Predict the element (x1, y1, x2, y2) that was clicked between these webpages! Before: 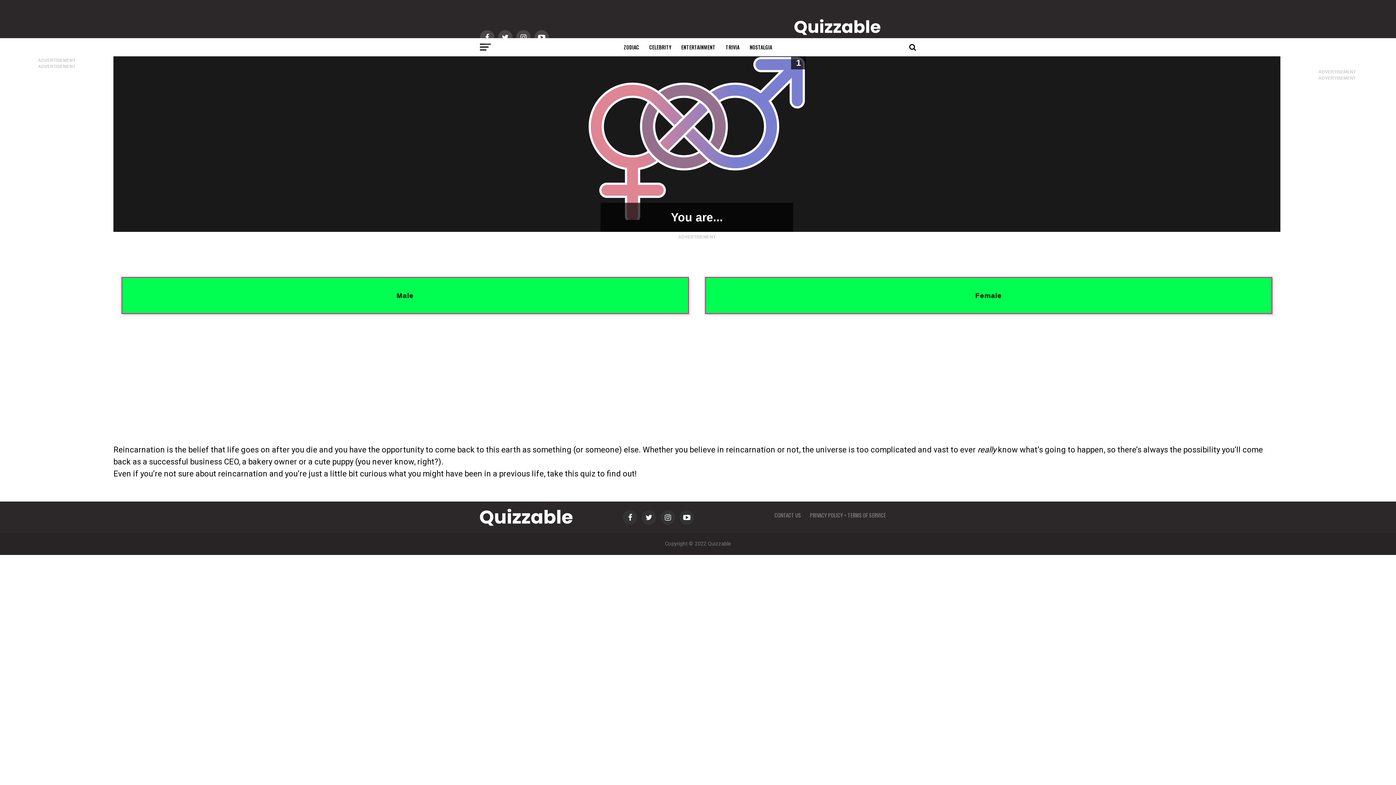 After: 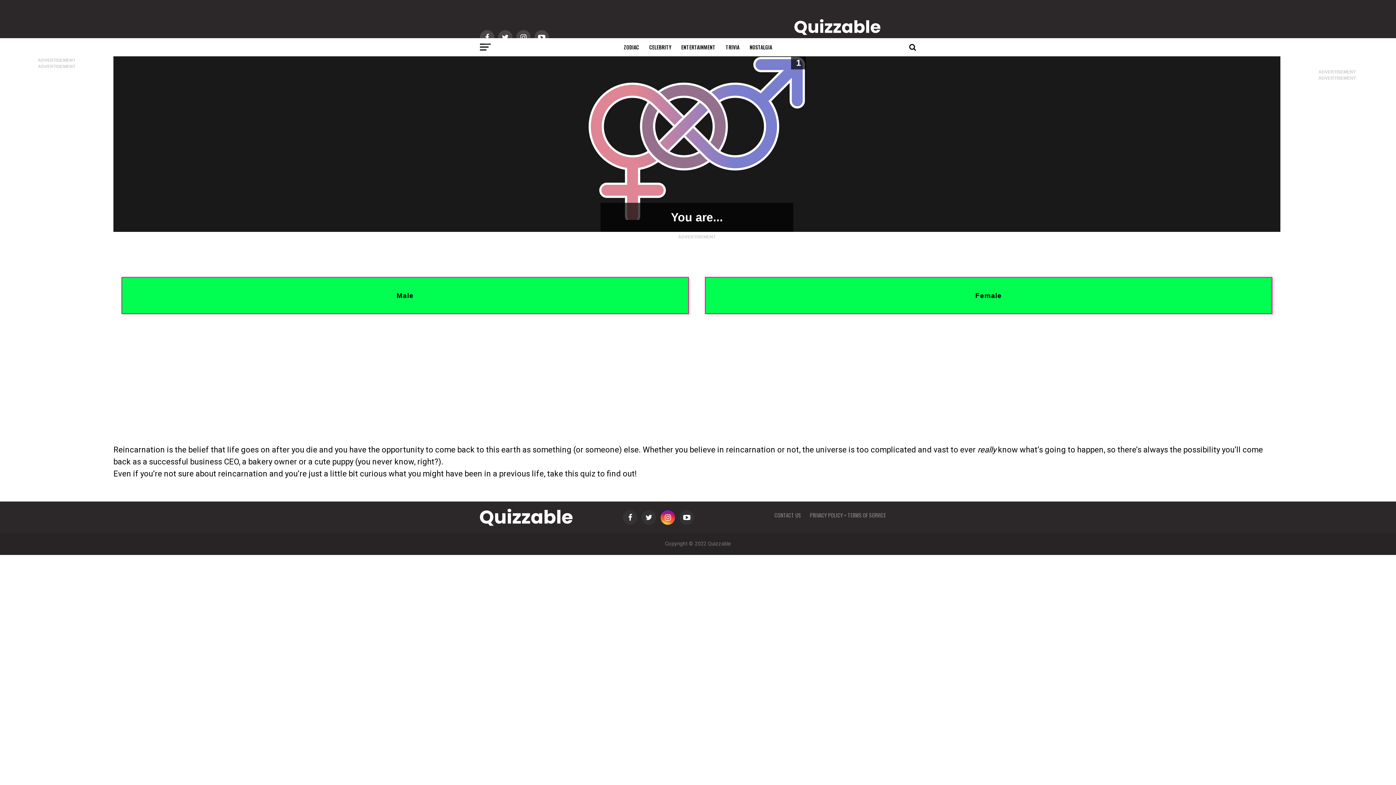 Action: bbox: (660, 510, 675, 524)